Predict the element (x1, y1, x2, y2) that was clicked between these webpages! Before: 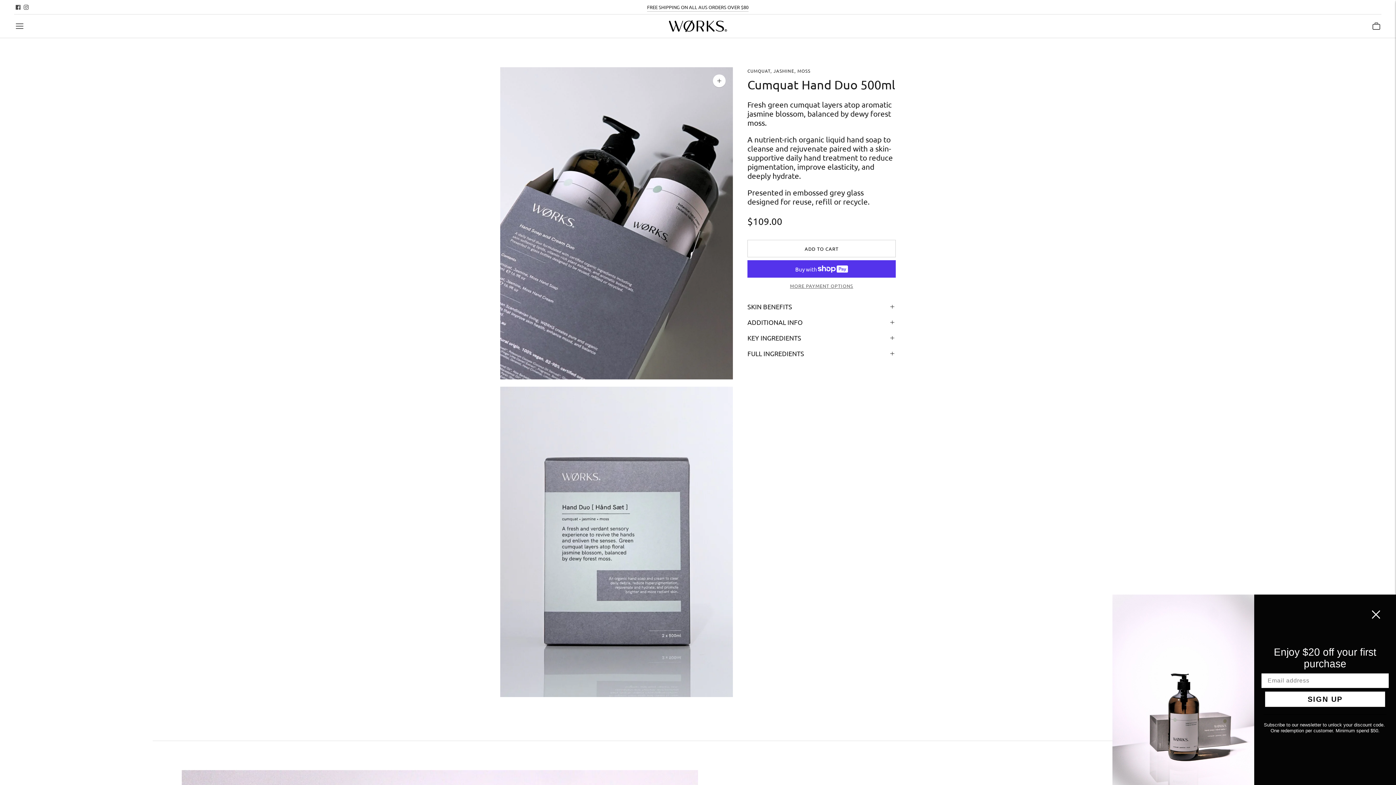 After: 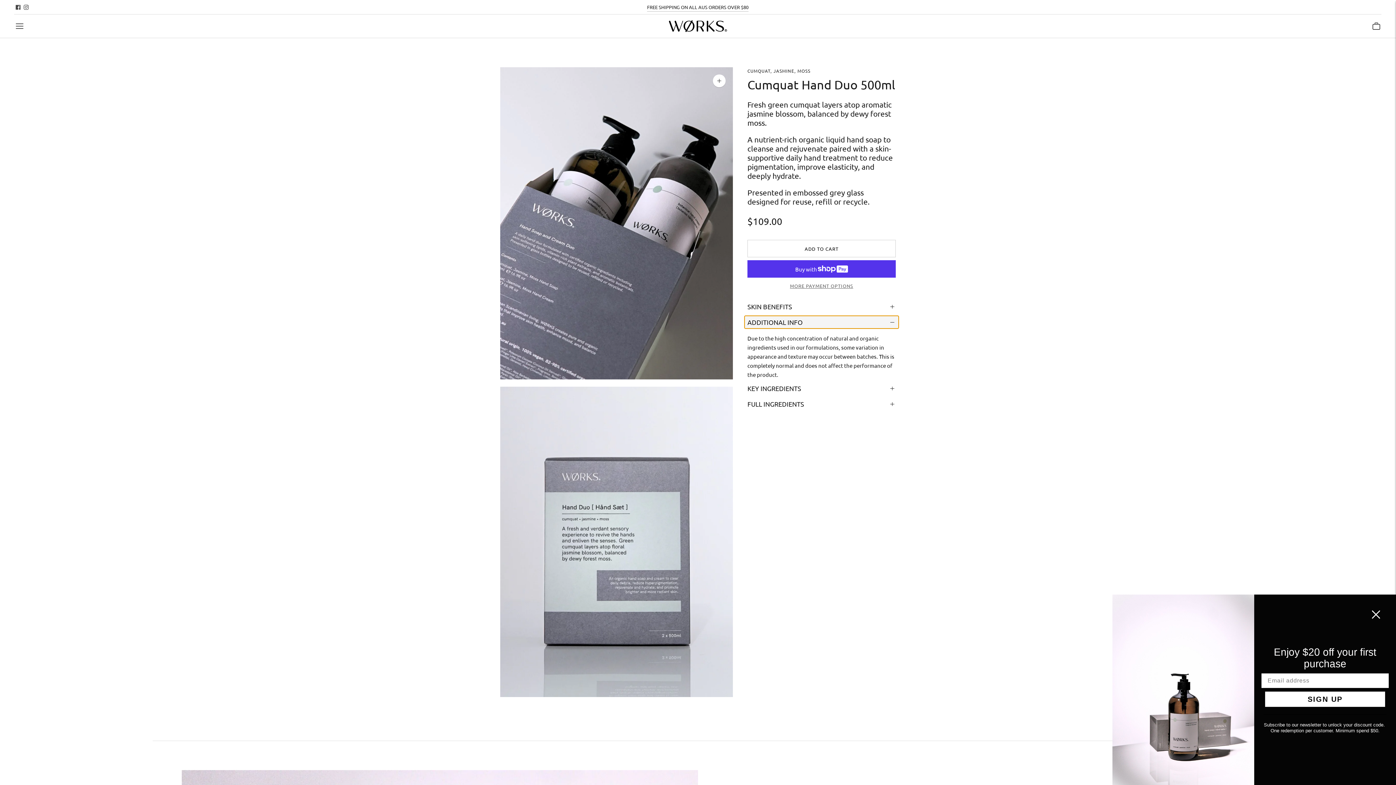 Action: label: ADDITIONAL INFO bbox: (744, 316, 898, 328)